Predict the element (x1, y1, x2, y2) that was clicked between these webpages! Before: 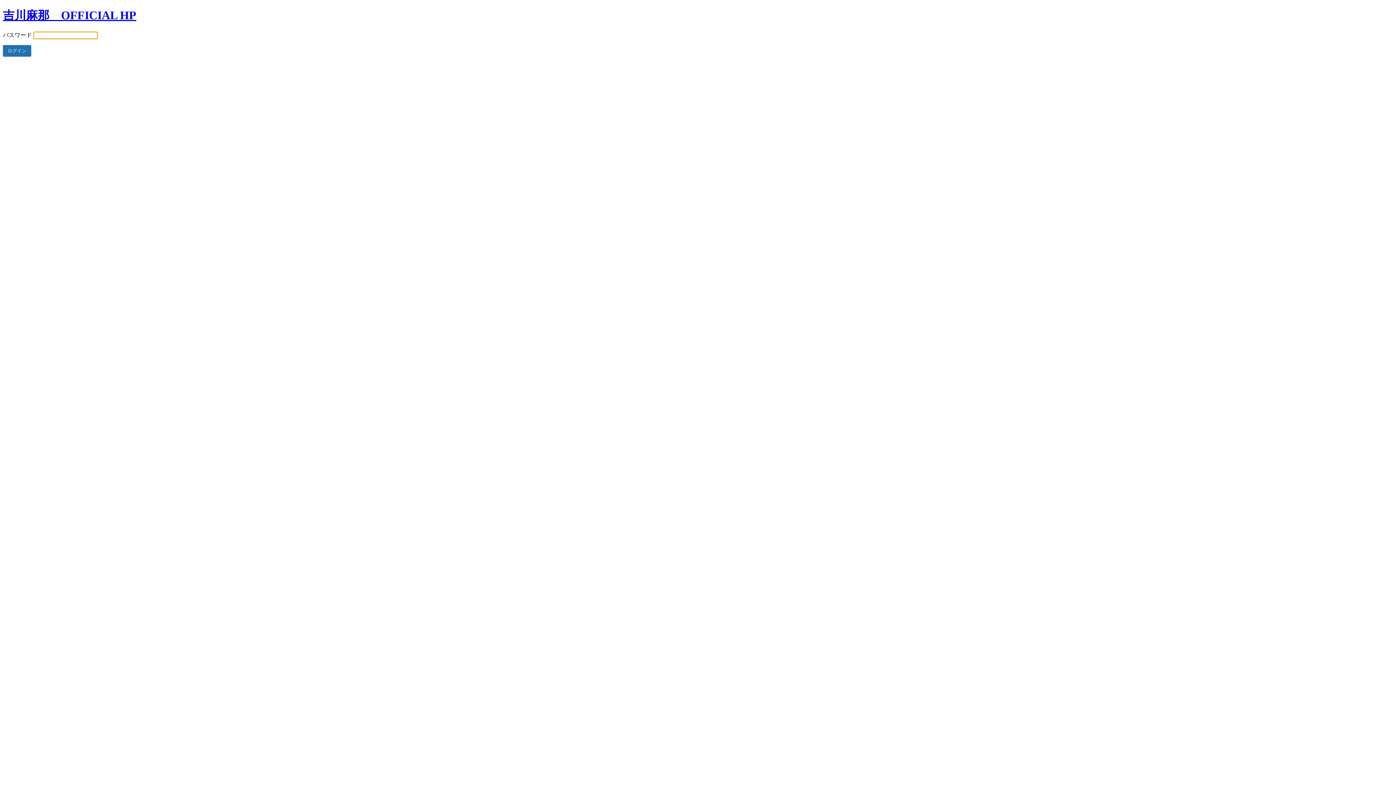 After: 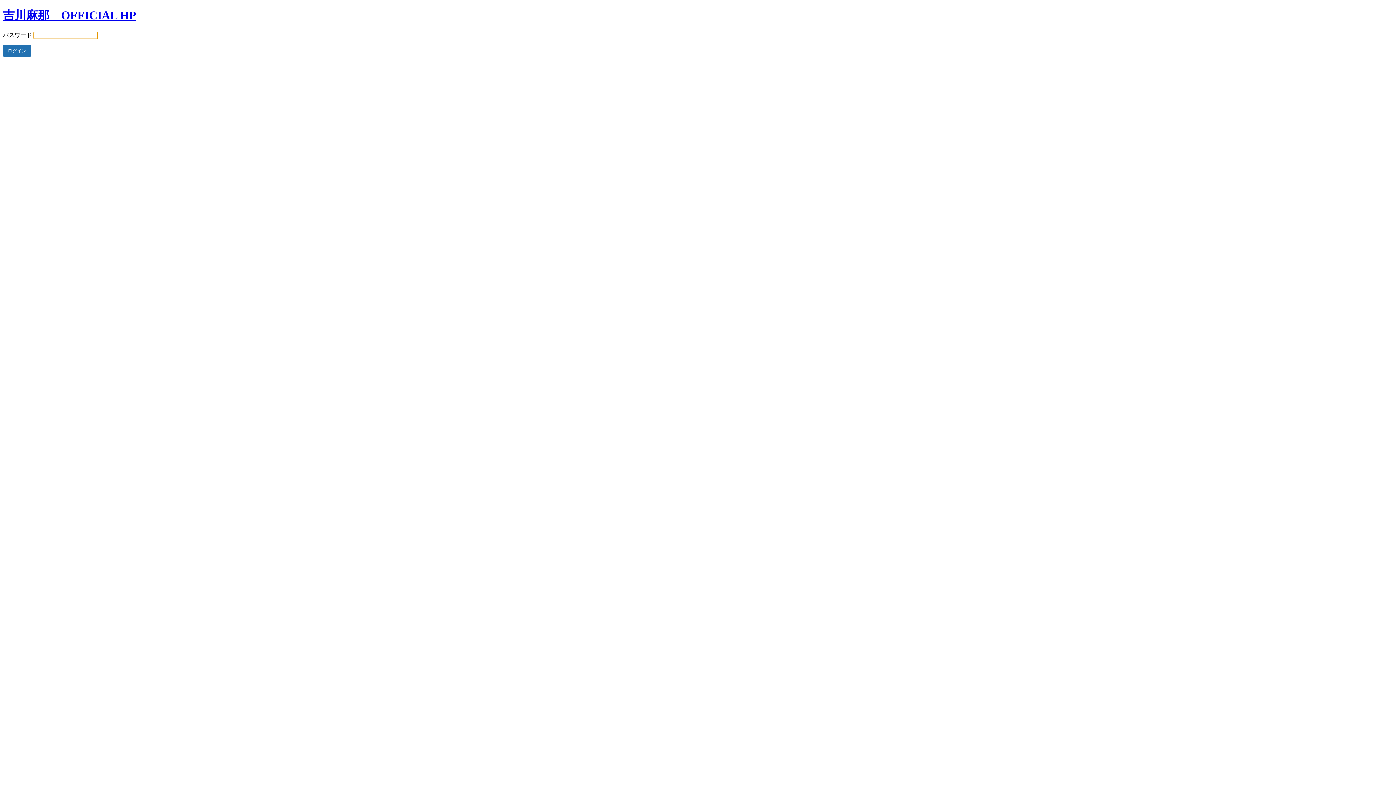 Action: bbox: (2, 8, 136, 21) label: 吉川麻那　OFFICIAL HP